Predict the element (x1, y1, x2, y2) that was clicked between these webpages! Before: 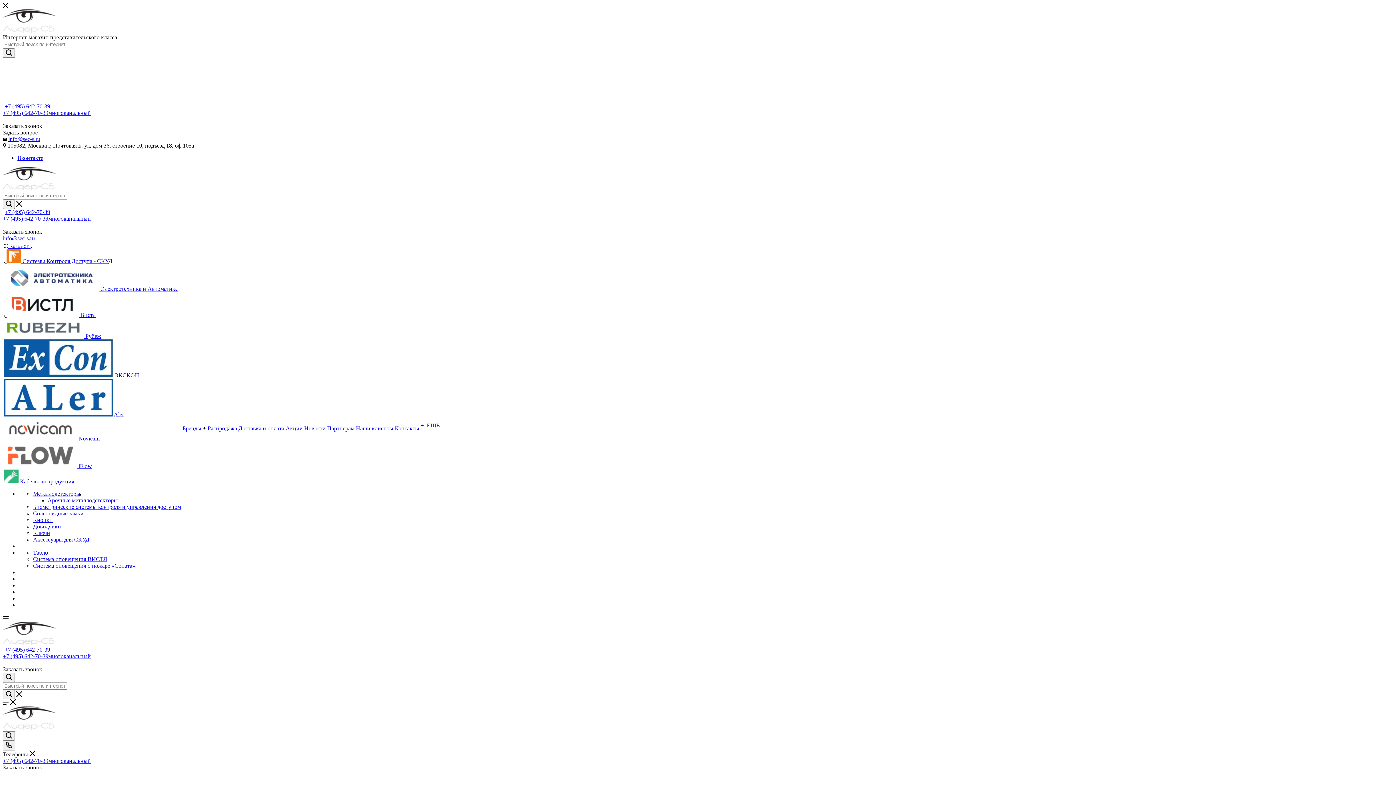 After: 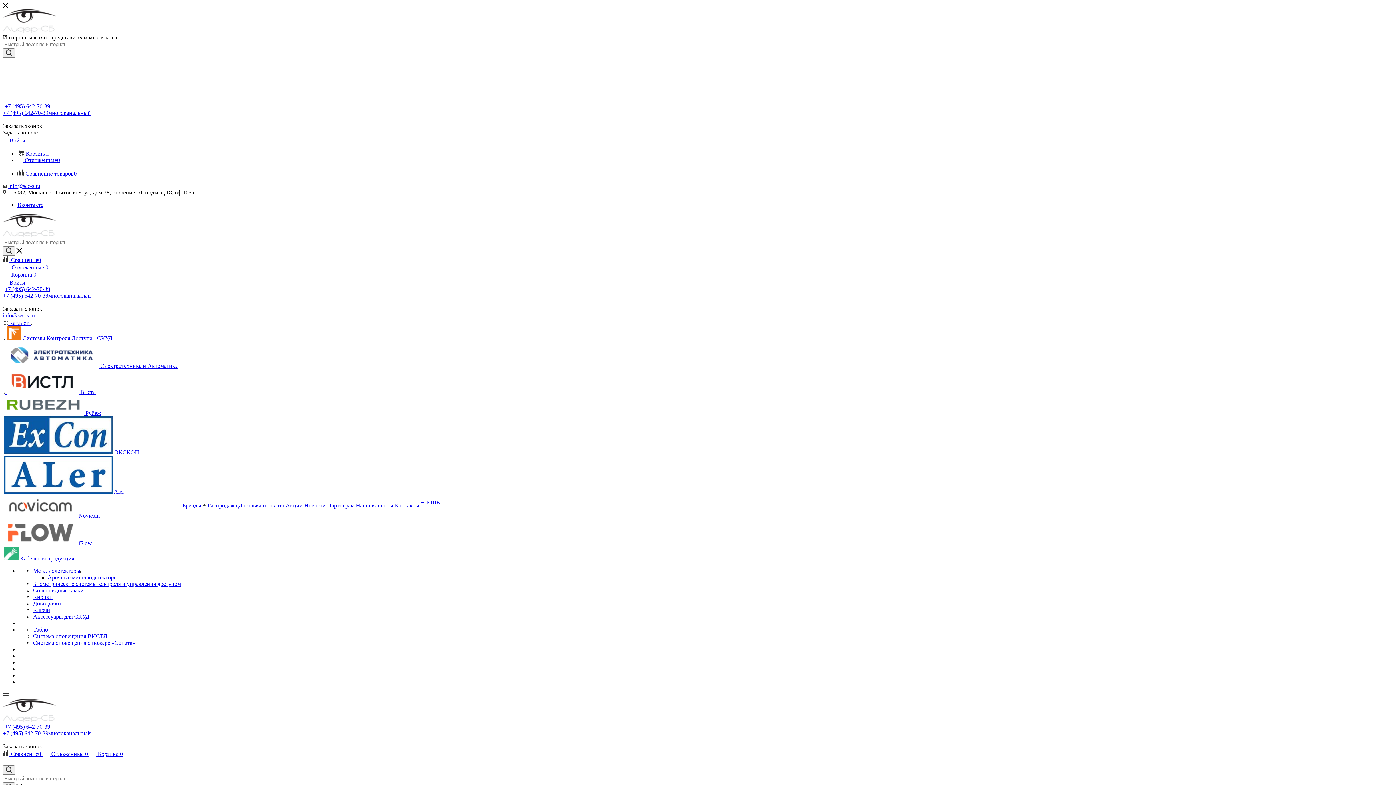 Action: label:  Рубеж bbox: (4, 333, 101, 339)